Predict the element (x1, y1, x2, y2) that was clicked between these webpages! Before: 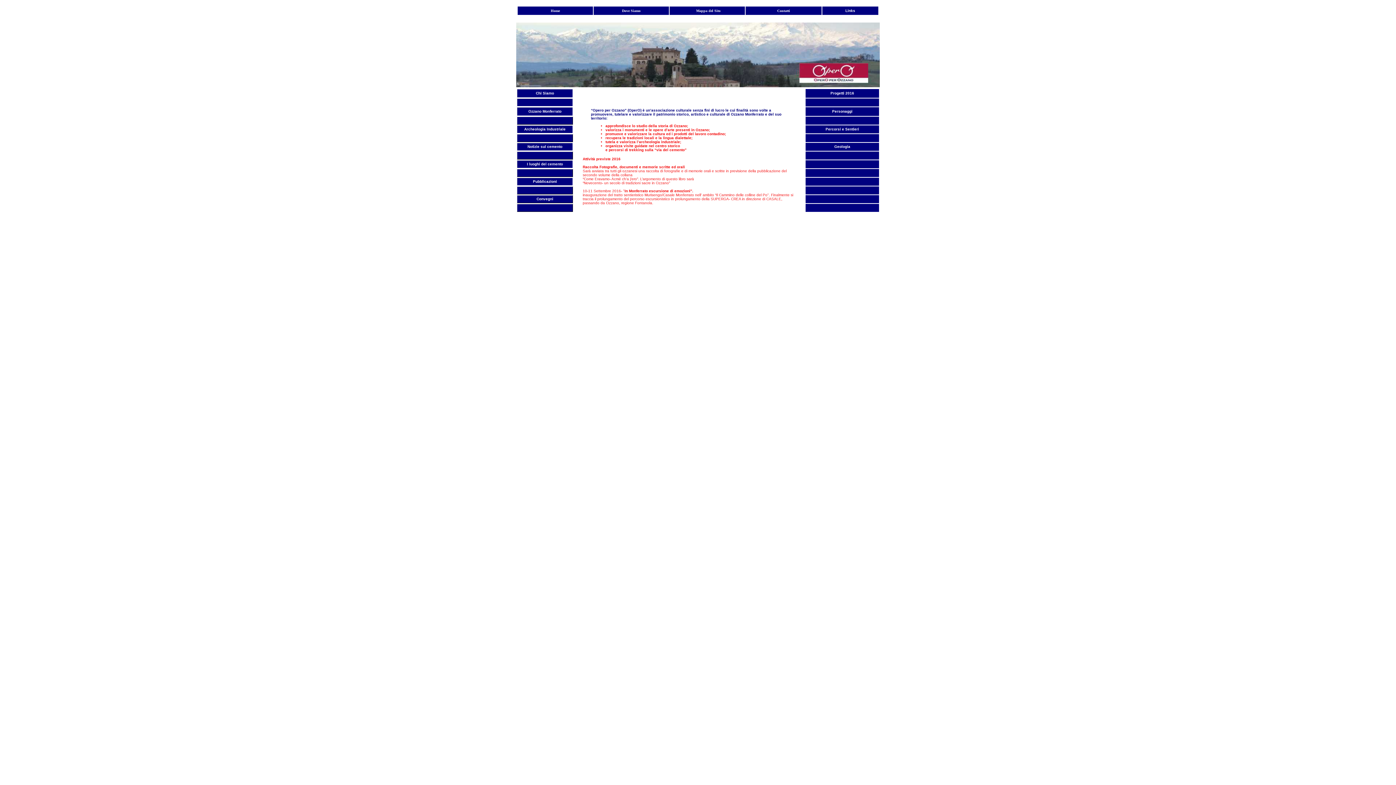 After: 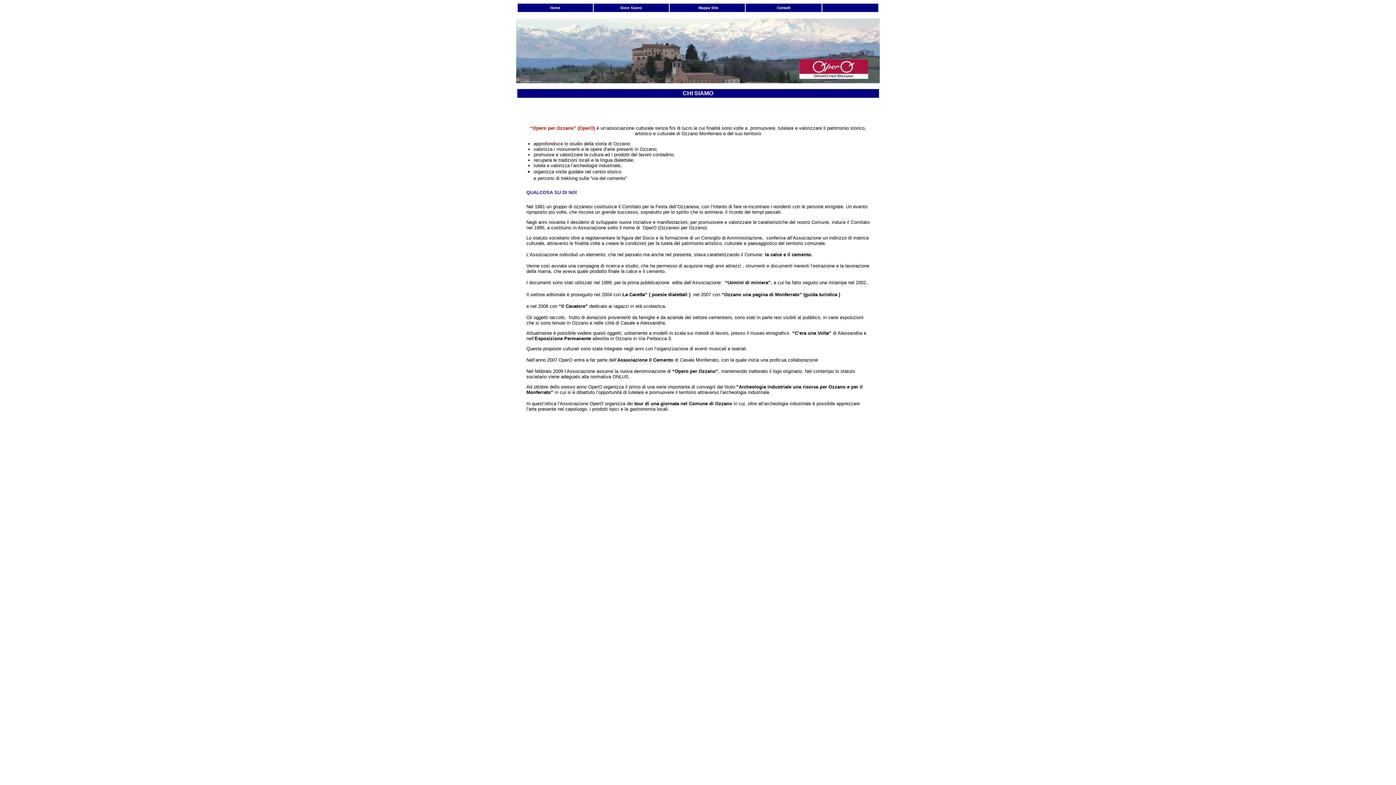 Action: label: Chi Siamo bbox: (536, 91, 554, 95)